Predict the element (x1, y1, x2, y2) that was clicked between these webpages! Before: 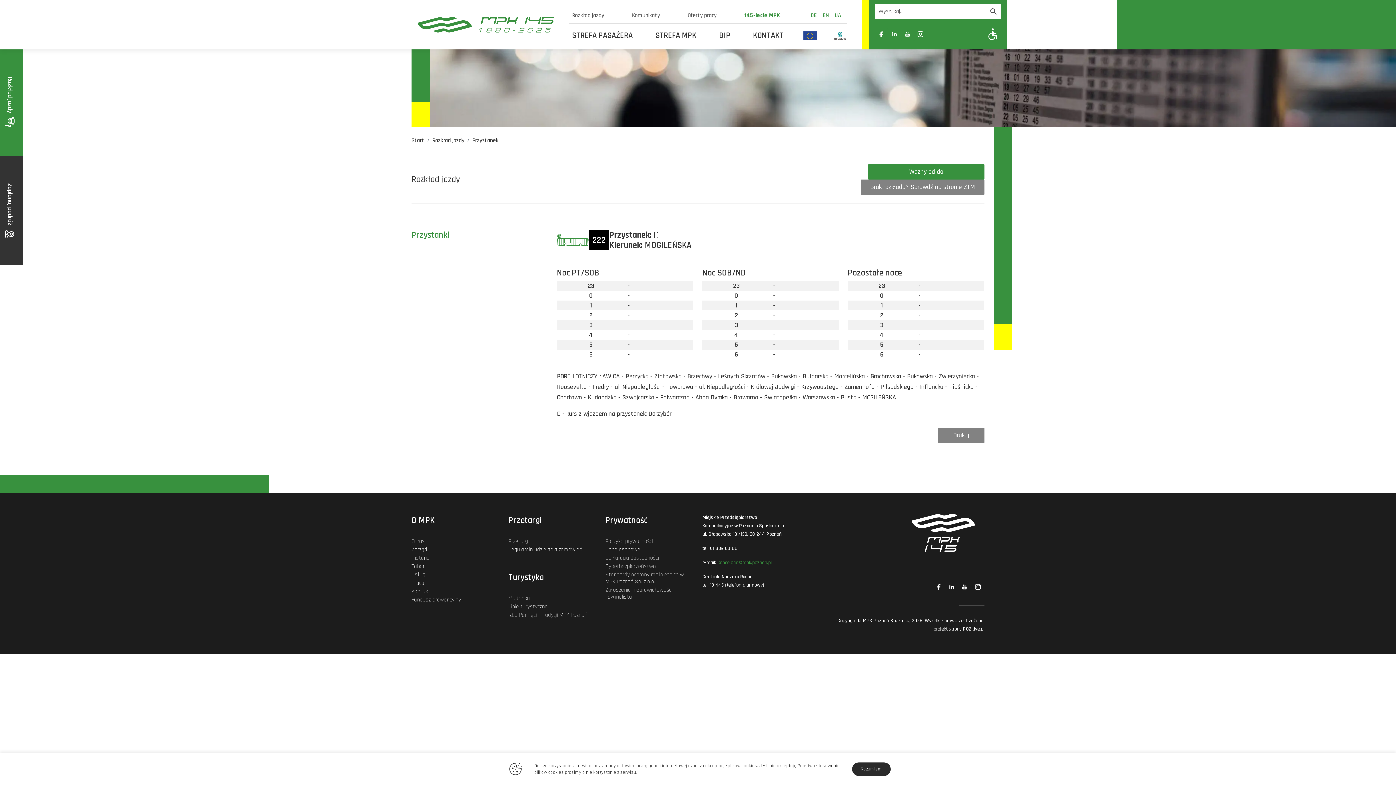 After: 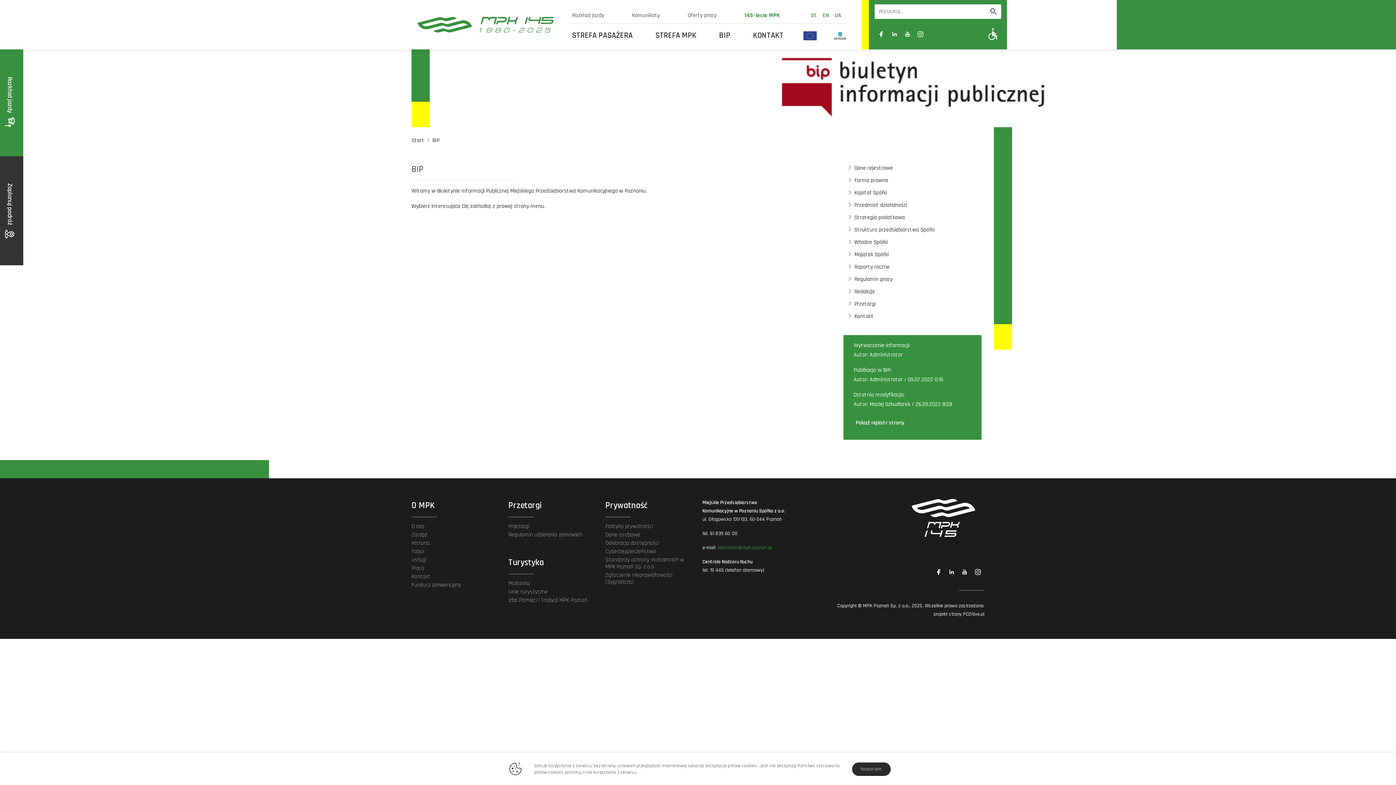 Action: label: BIP bbox: (716, 29, 733, 42)